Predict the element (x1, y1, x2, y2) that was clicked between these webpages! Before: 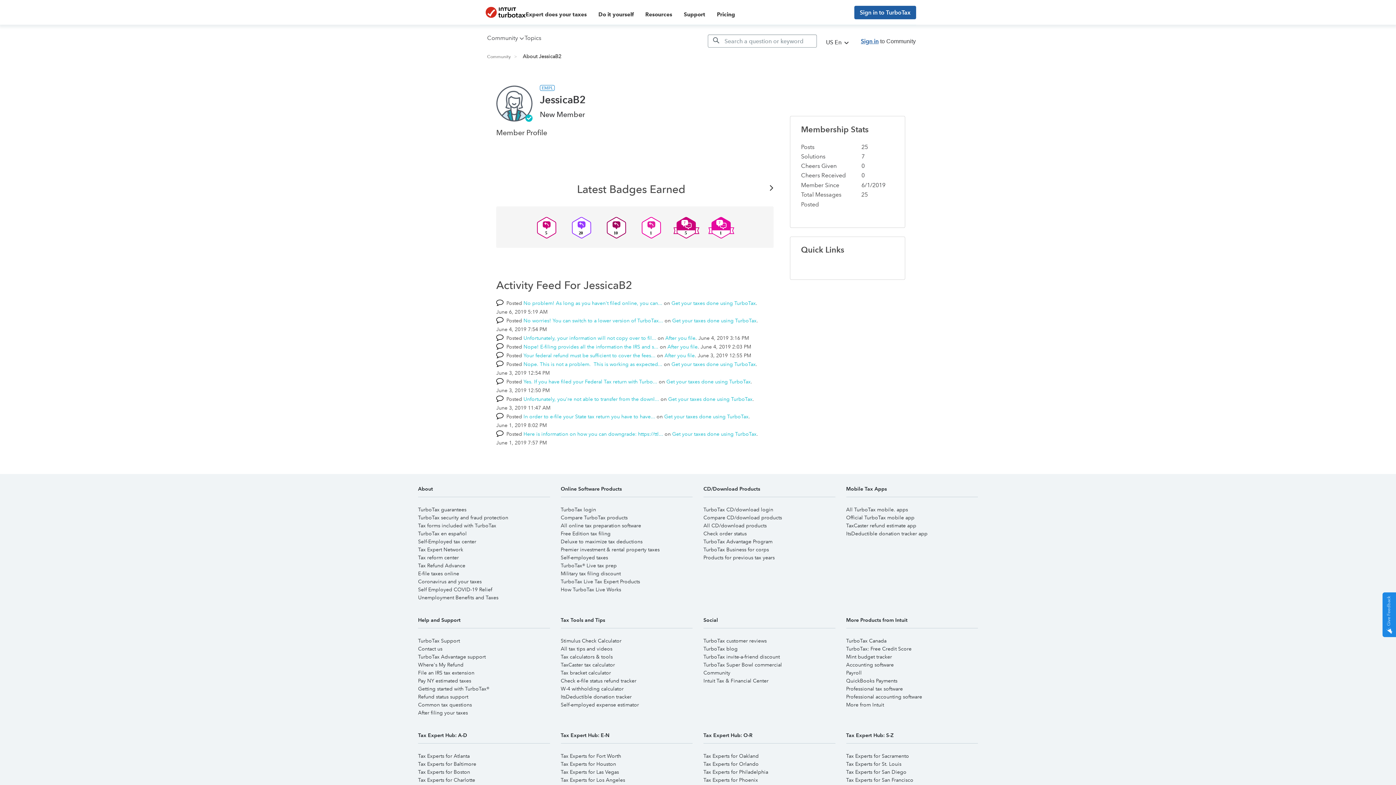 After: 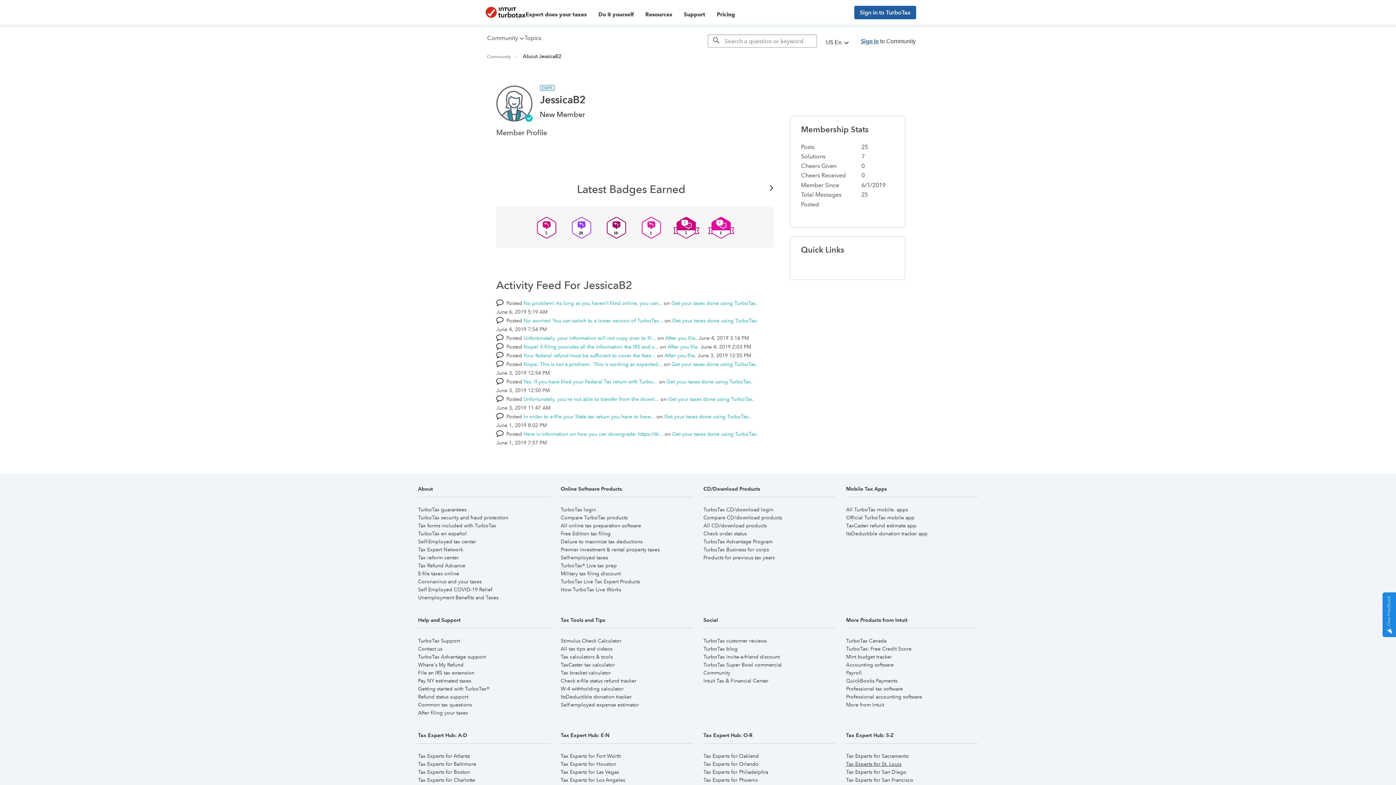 Action: bbox: (846, 760, 901, 767) label: Tax Experts for St. Louis